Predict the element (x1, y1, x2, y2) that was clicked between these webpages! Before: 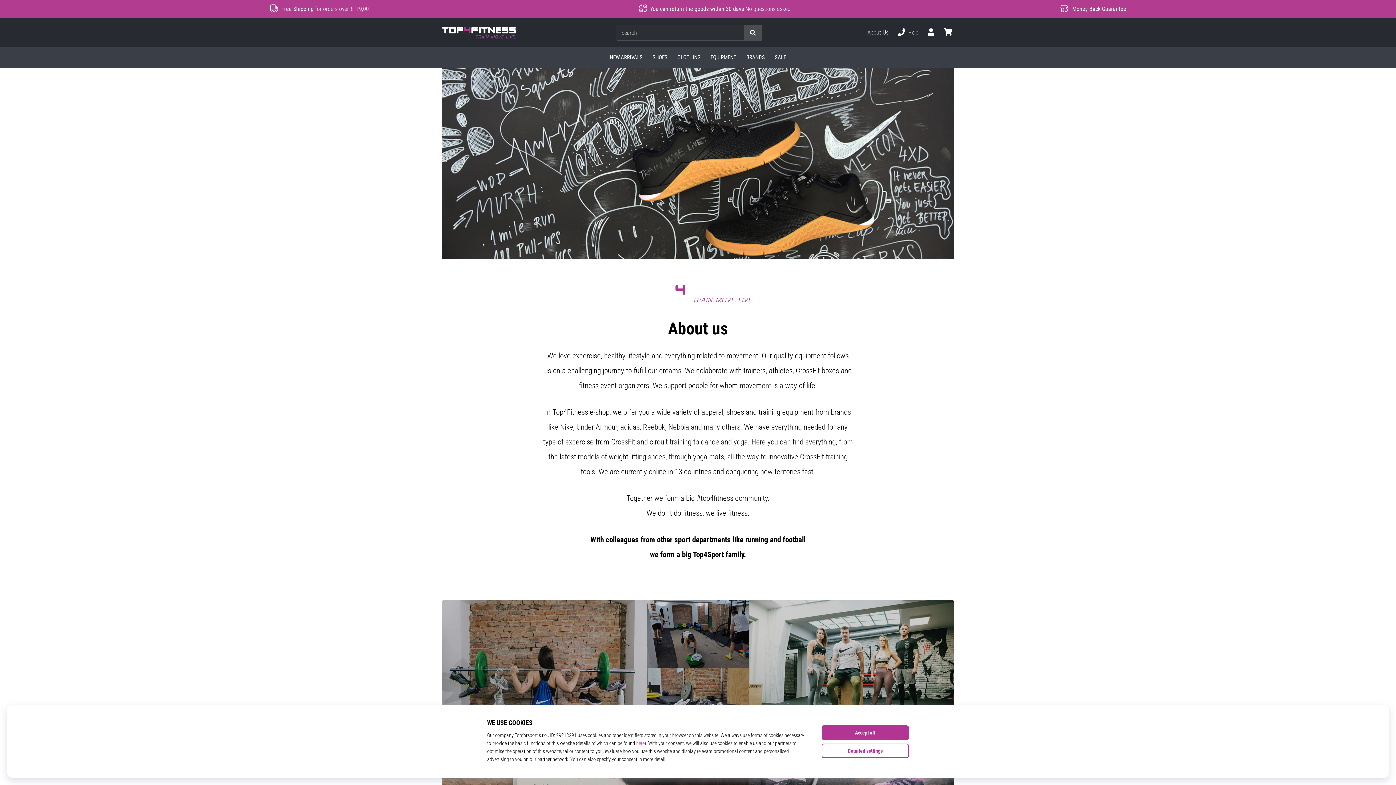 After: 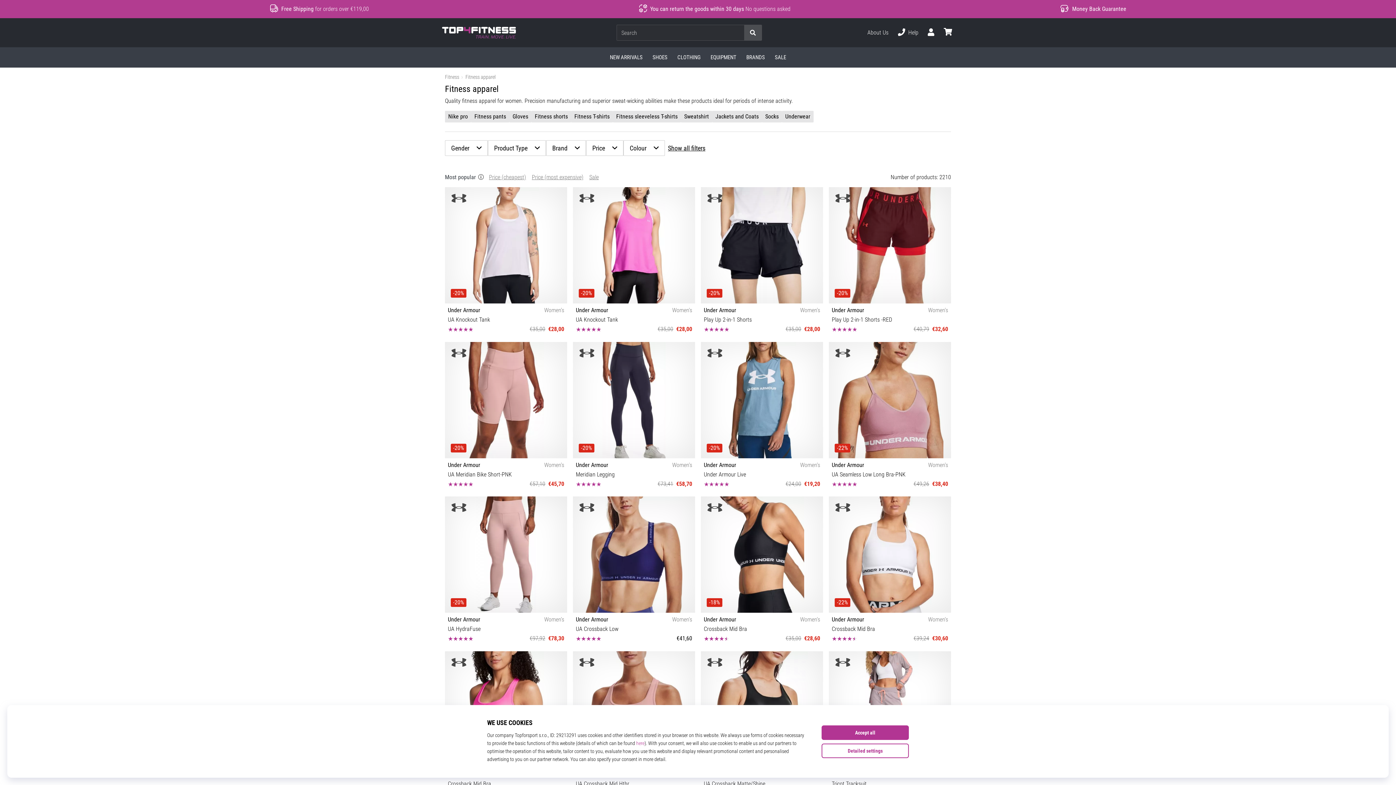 Action: bbox: (672, 47, 705, 67) label: CLOTHING